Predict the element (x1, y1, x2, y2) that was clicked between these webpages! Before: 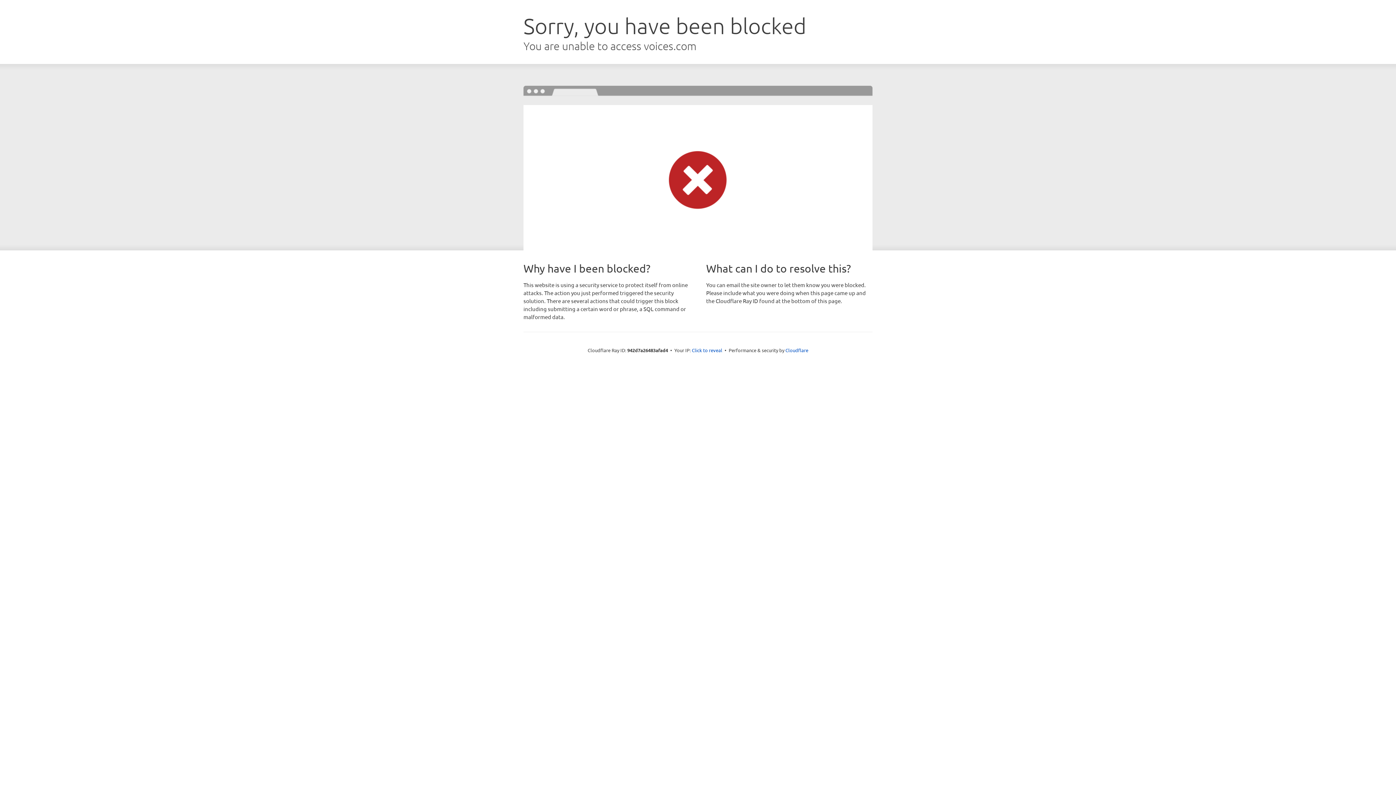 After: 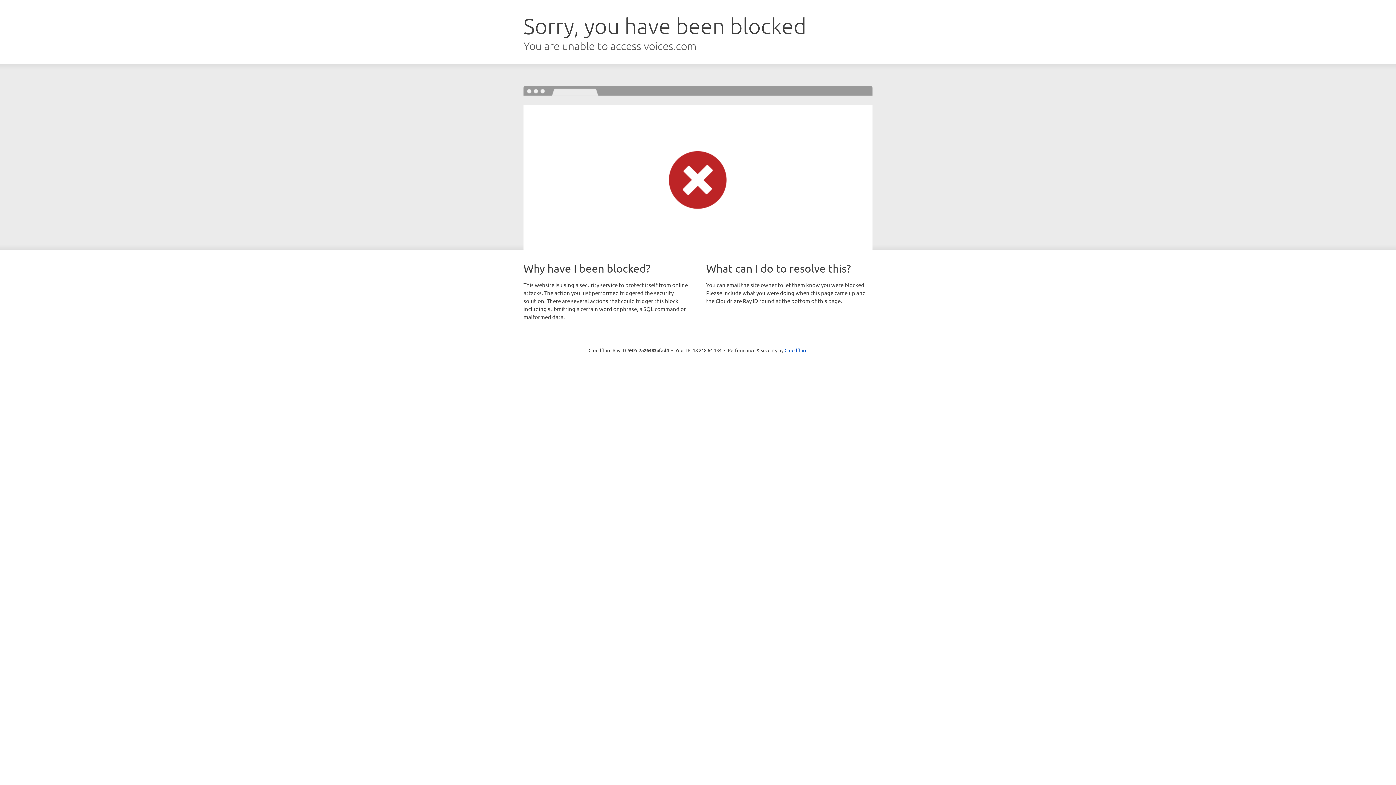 Action: bbox: (692, 346, 722, 353) label: Click to reveal